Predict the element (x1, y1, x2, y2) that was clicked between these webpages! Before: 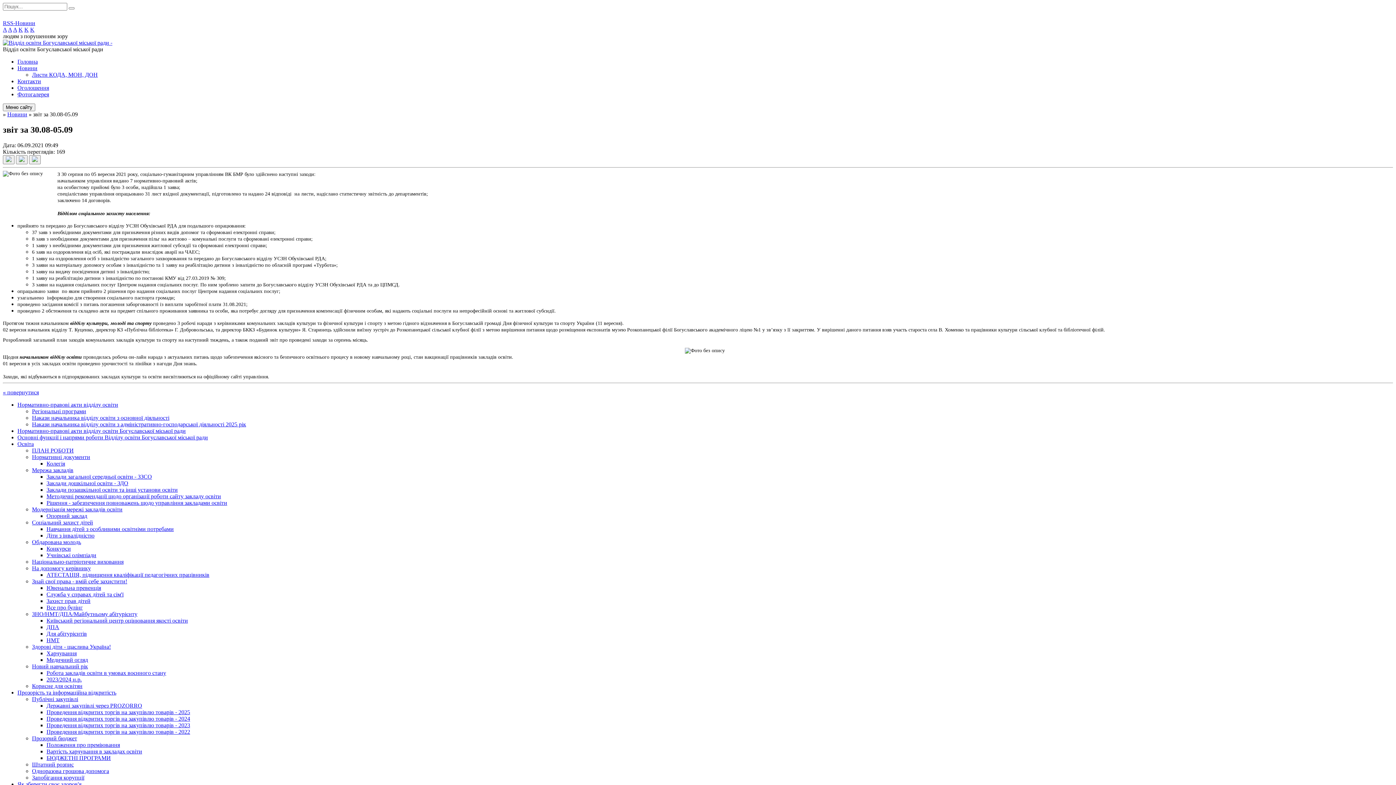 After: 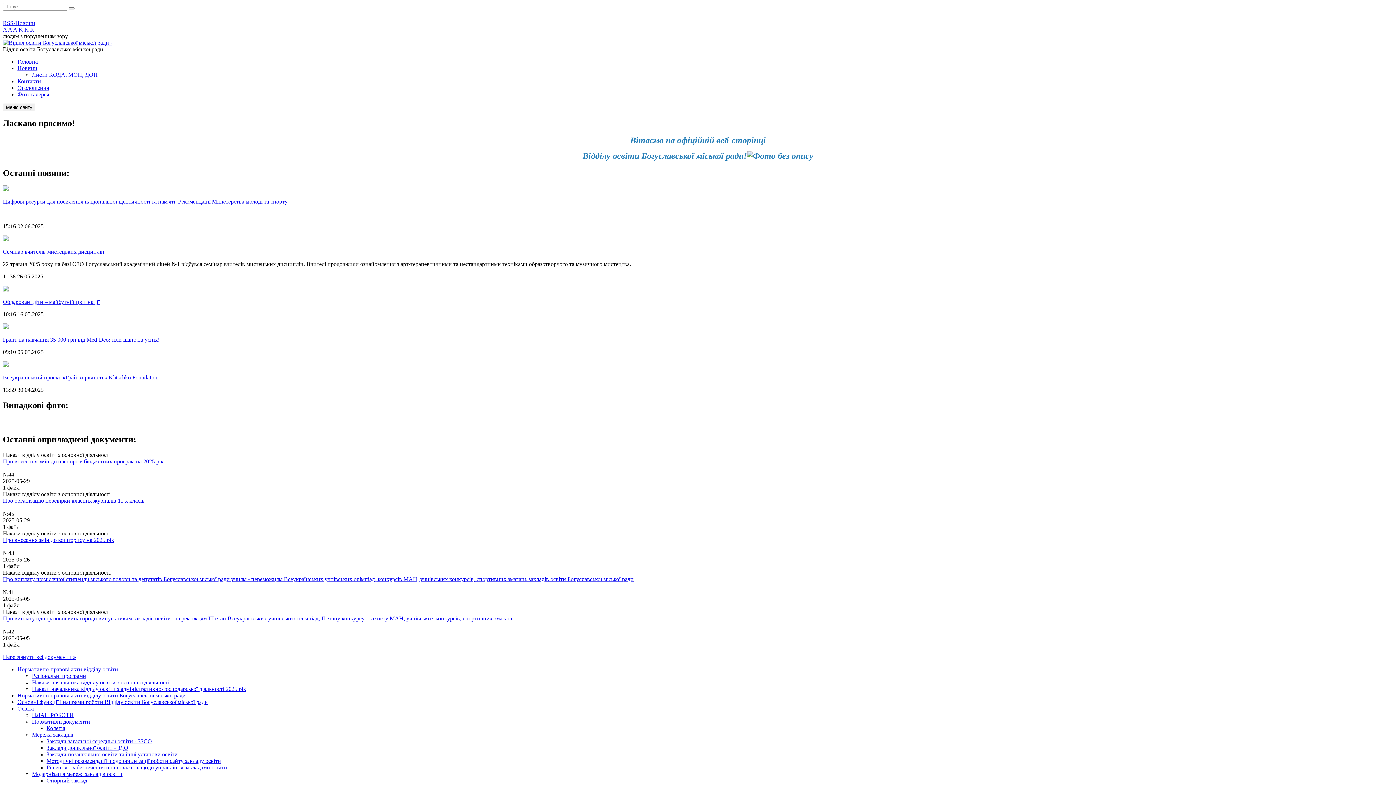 Action: bbox: (2, 39, 112, 45)